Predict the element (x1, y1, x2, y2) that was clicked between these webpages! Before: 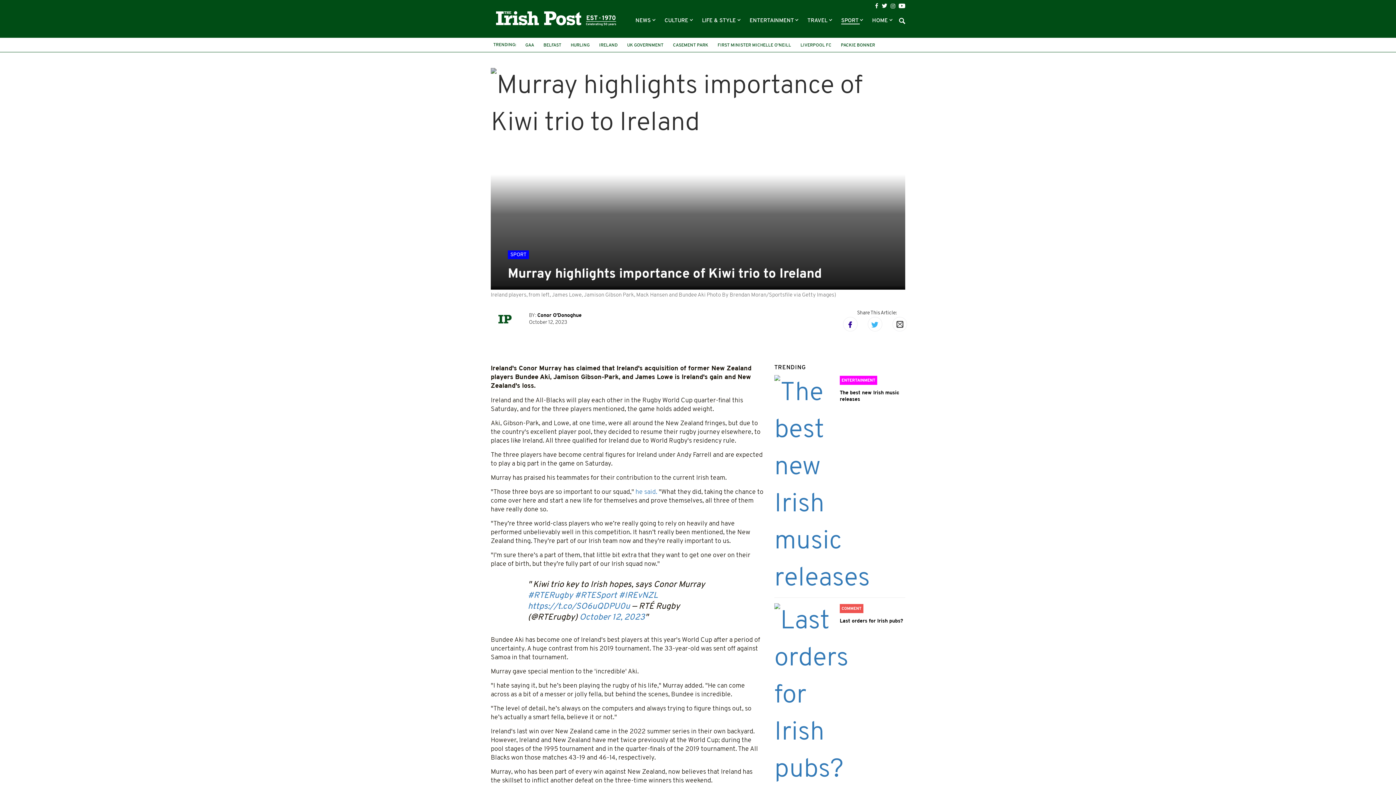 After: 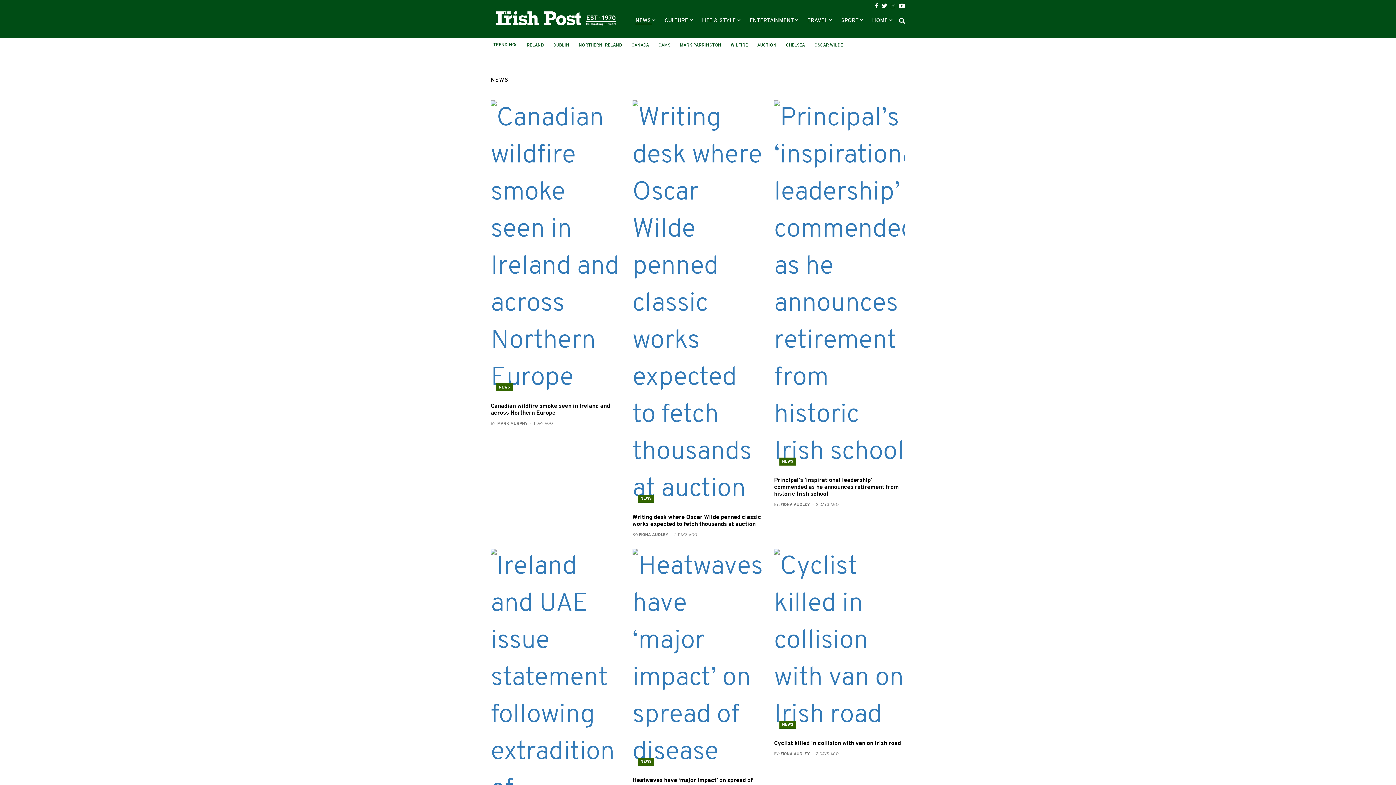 Action: label: NEWS  bbox: (635, 18, 652, 23)